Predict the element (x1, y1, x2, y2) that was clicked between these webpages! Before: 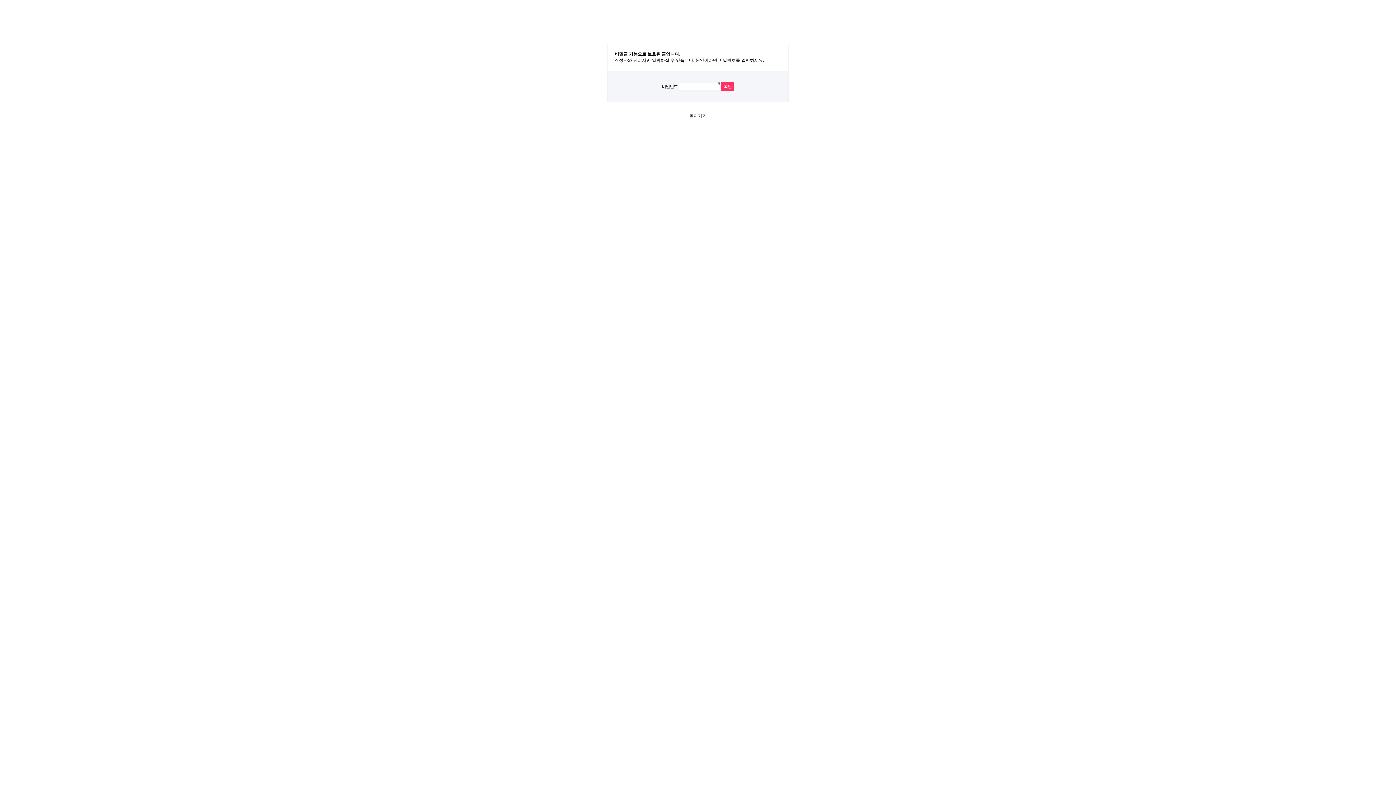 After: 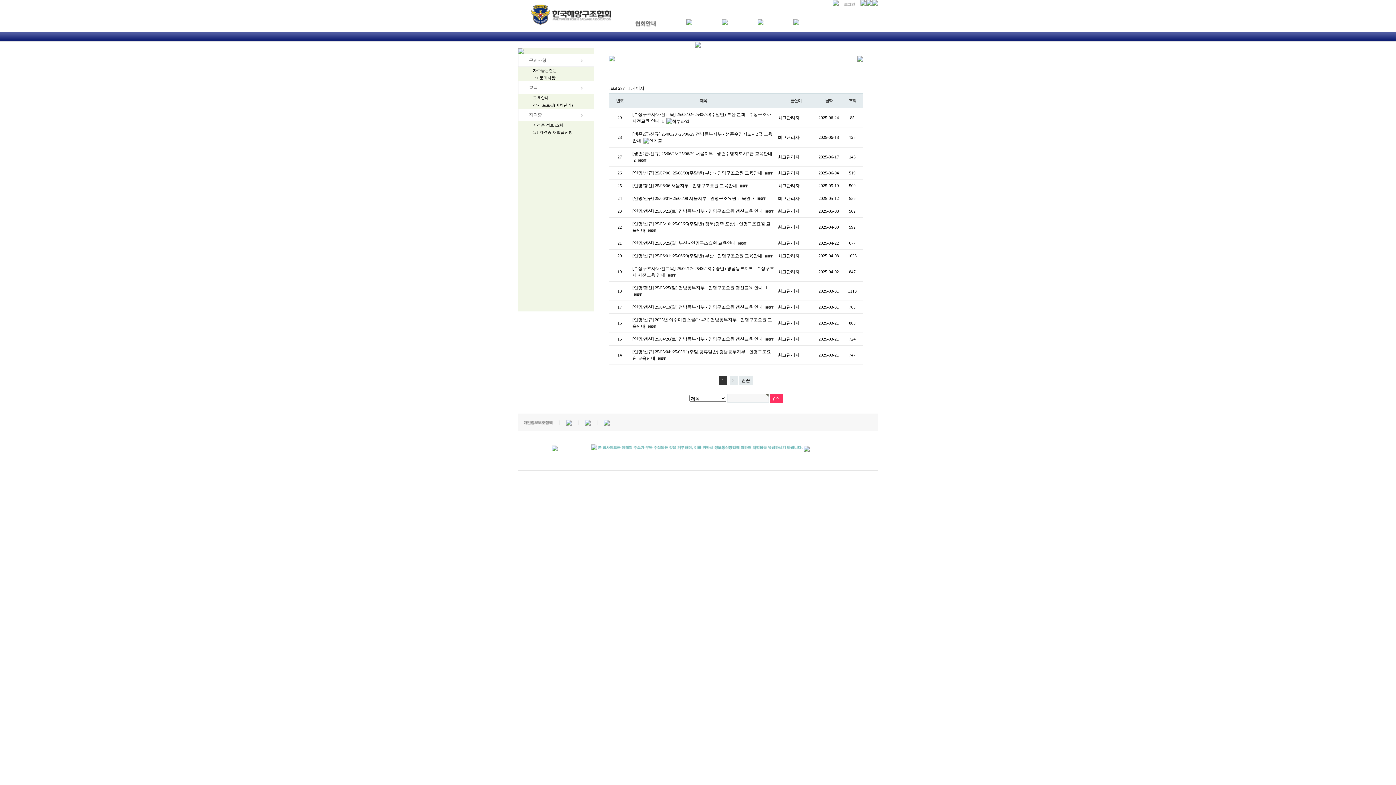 Action: label: 돌아가기 bbox: (689, 113, 706, 118)